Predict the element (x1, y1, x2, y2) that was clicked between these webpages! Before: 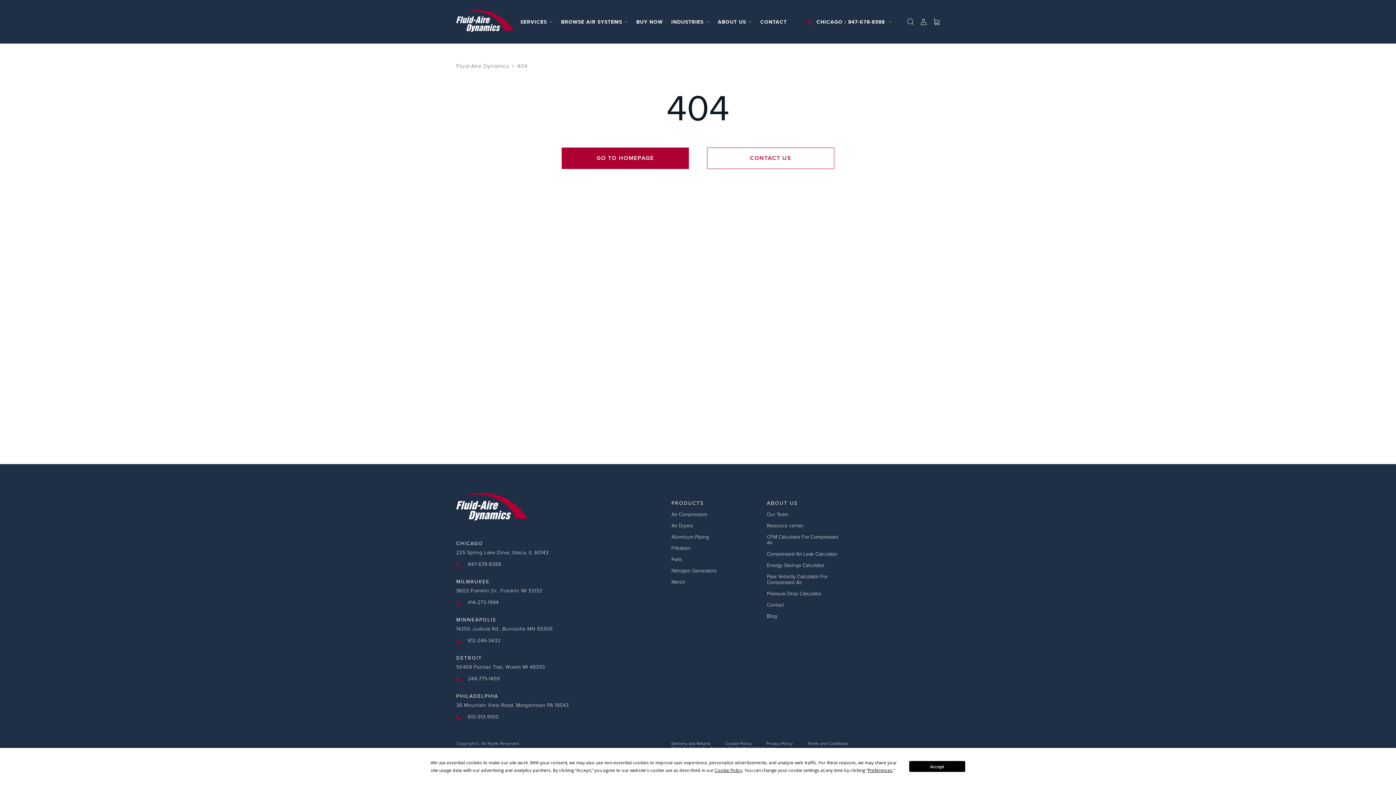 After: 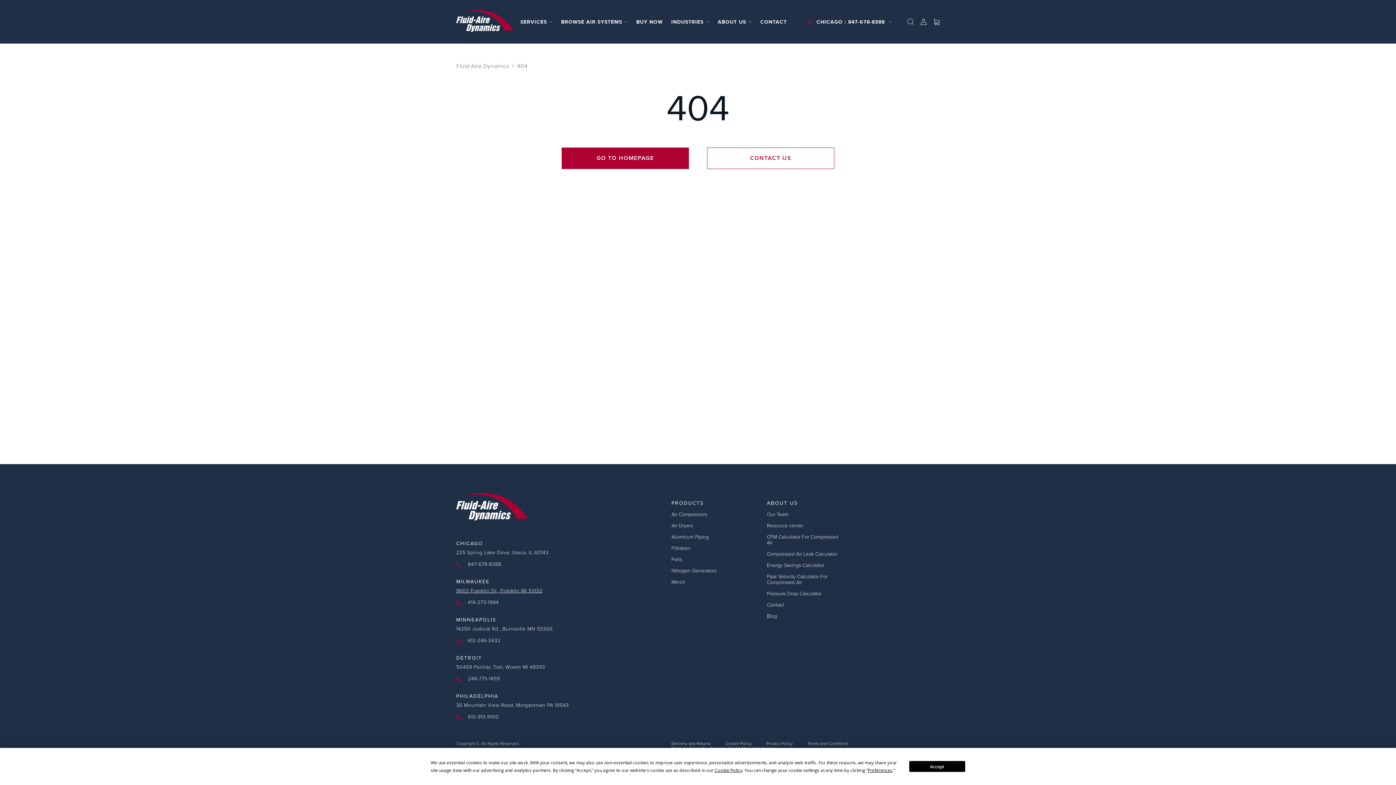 Action: bbox: (456, 588, 542, 593) label: 9602 Franklin Dr., Franklin WI 53132